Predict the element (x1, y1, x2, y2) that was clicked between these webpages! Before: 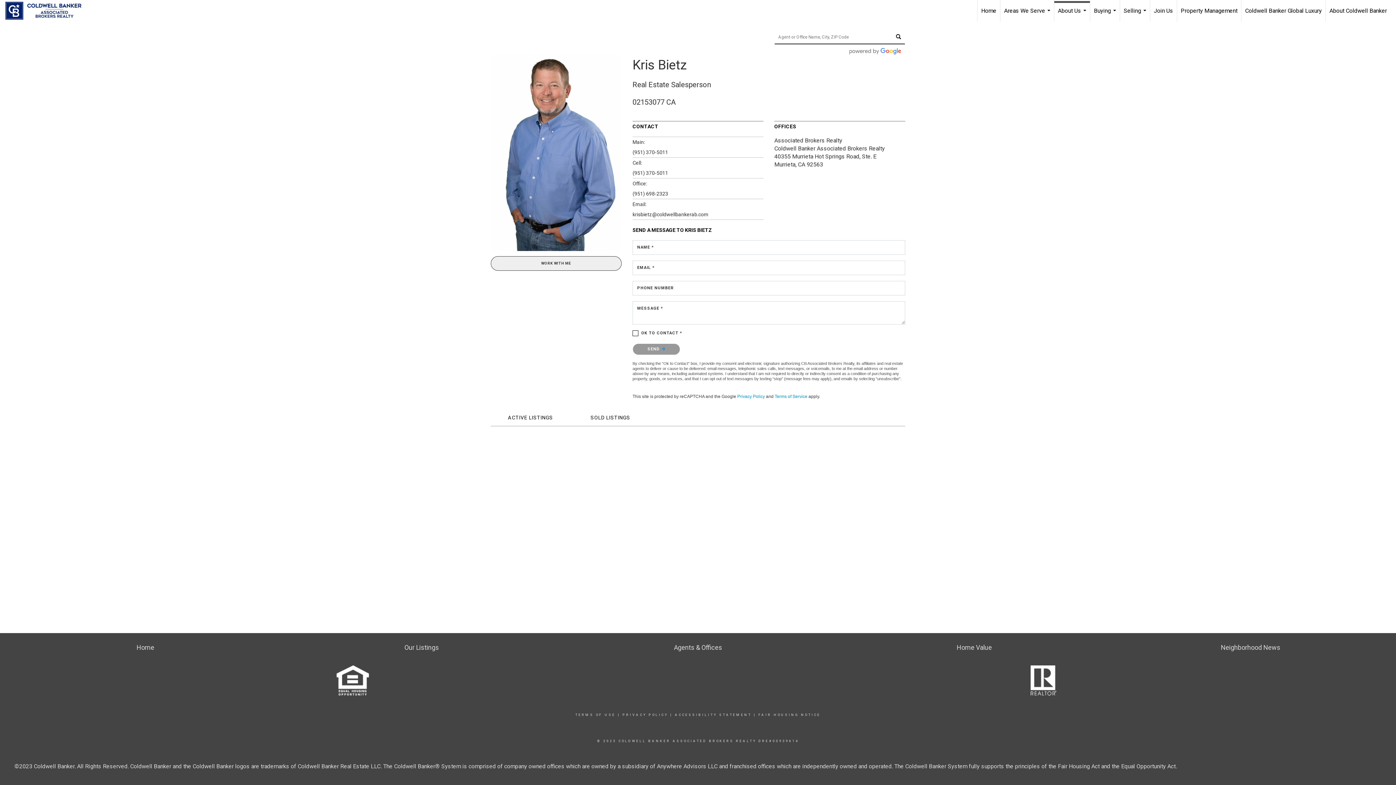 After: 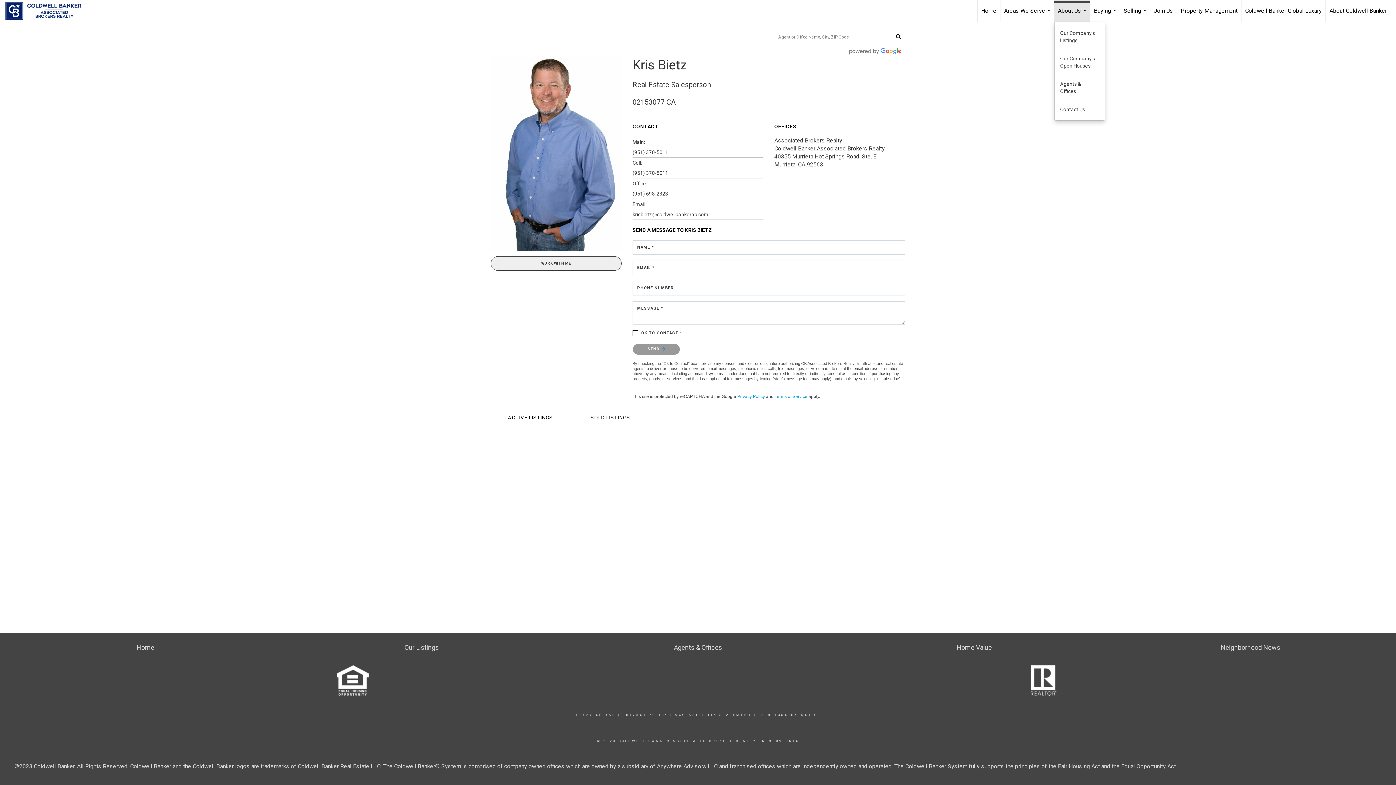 Action: label: About Us... bbox: (1054, 1, 1090, 21)